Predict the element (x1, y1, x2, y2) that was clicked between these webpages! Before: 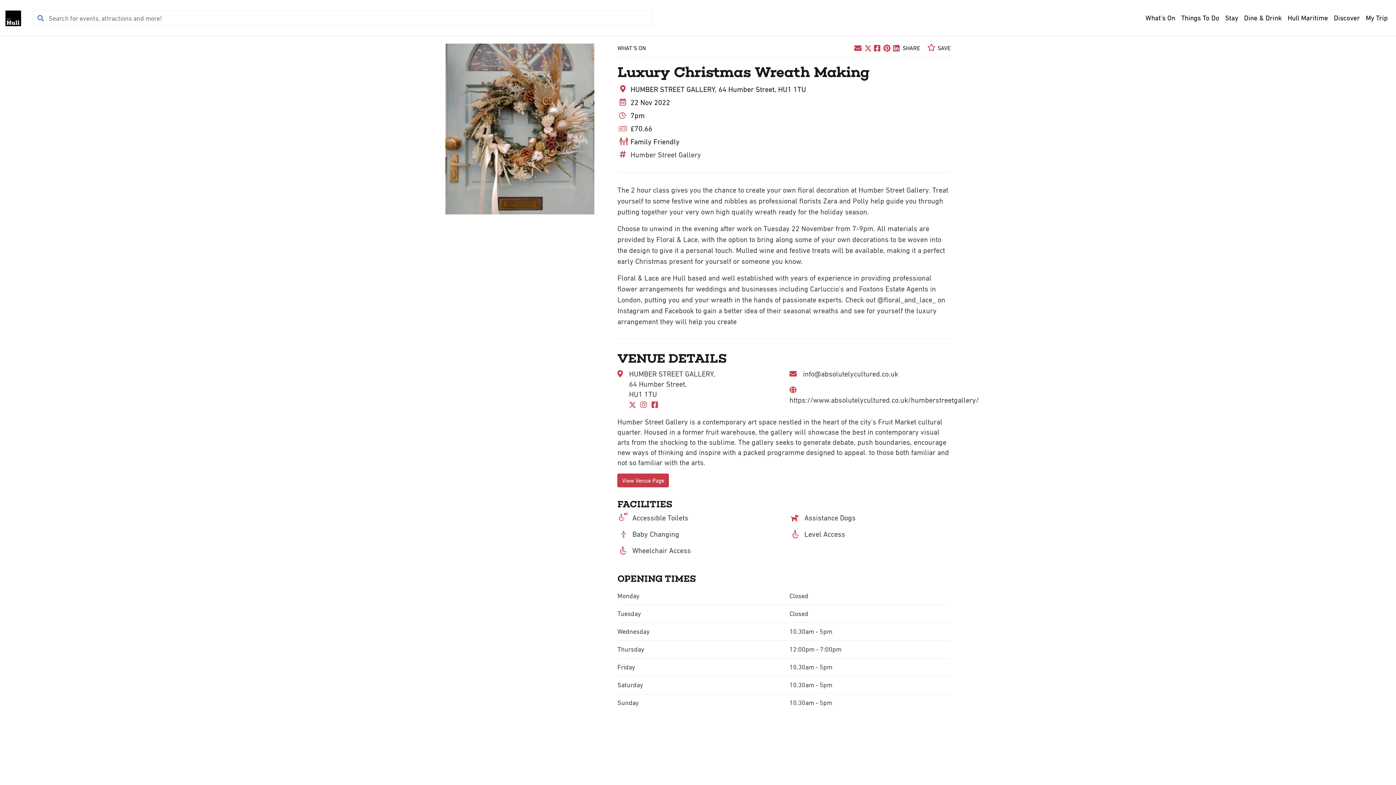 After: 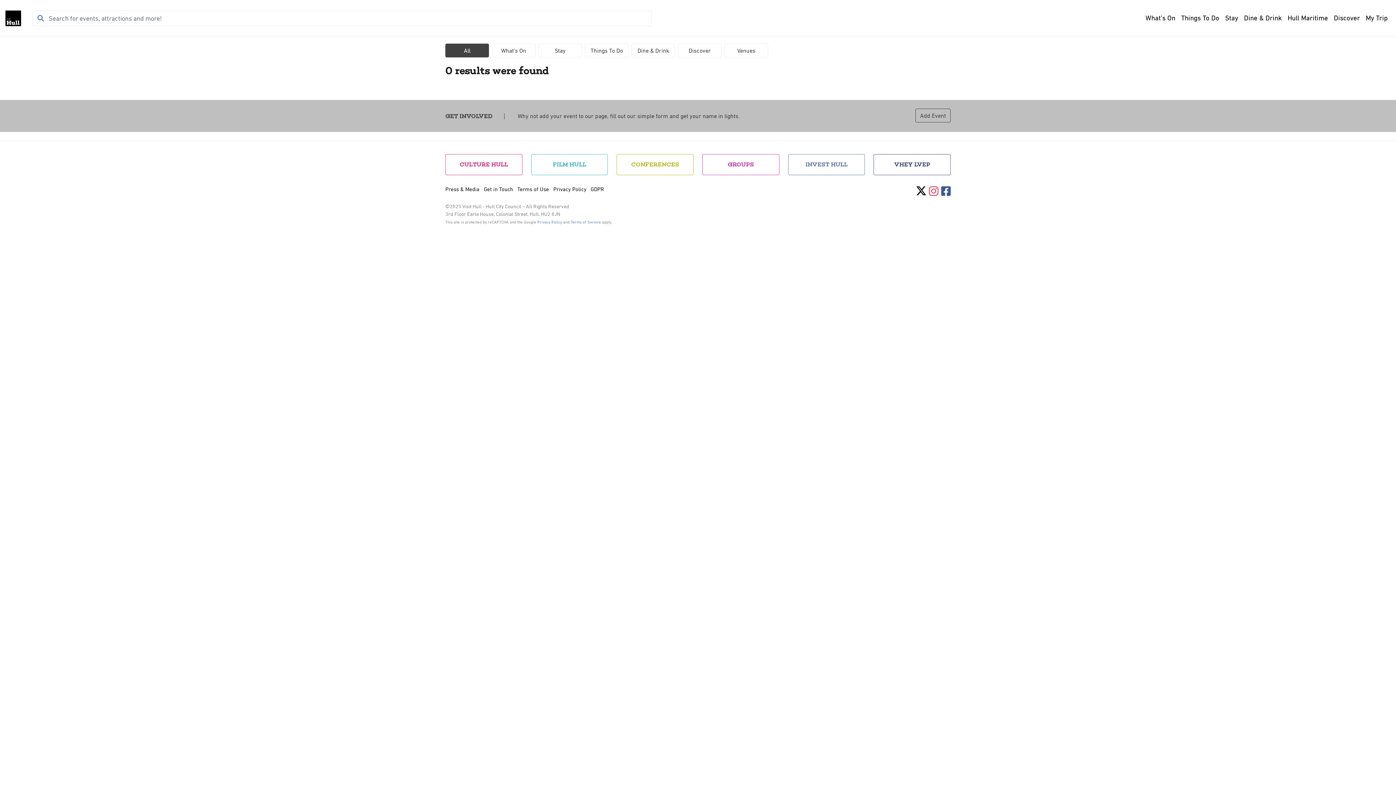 Action: bbox: (33, 10, 44, 25)